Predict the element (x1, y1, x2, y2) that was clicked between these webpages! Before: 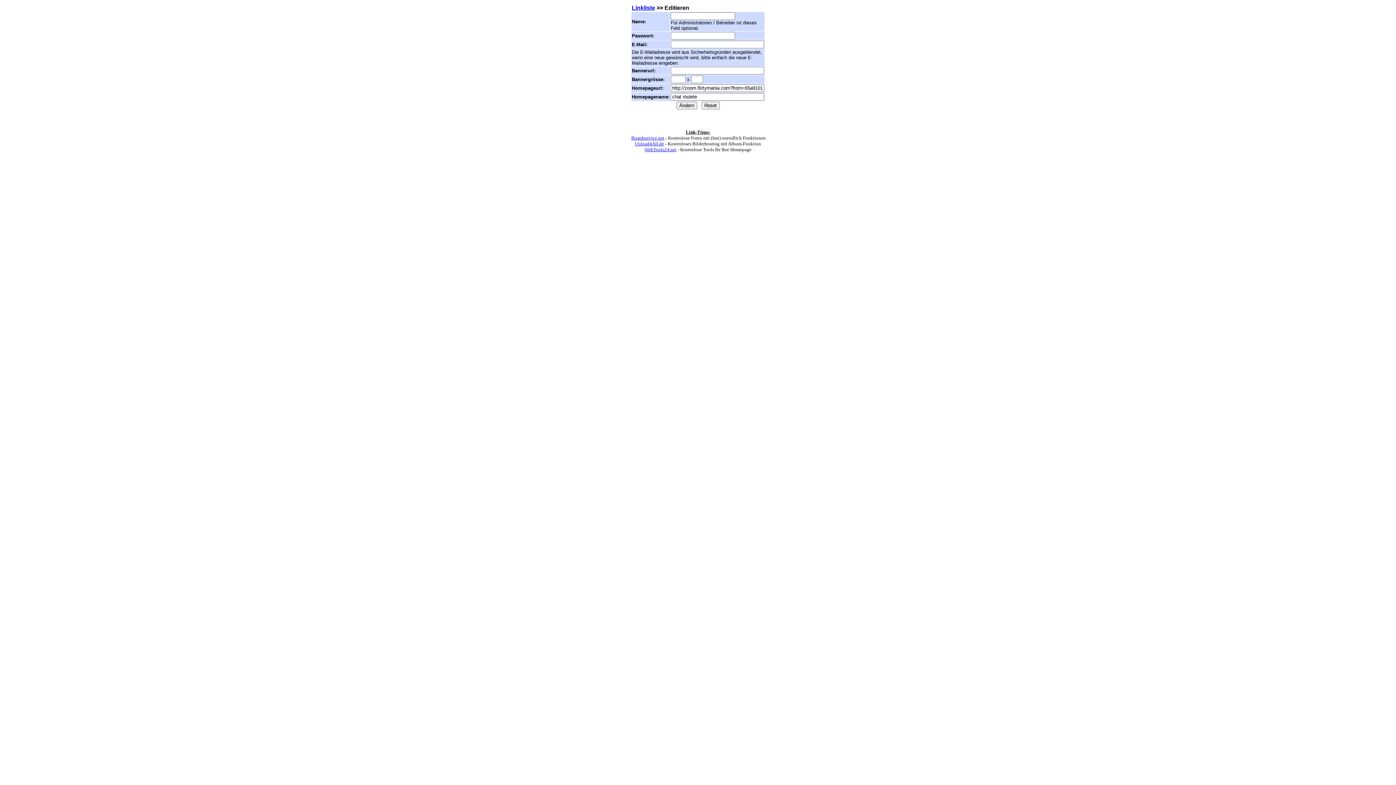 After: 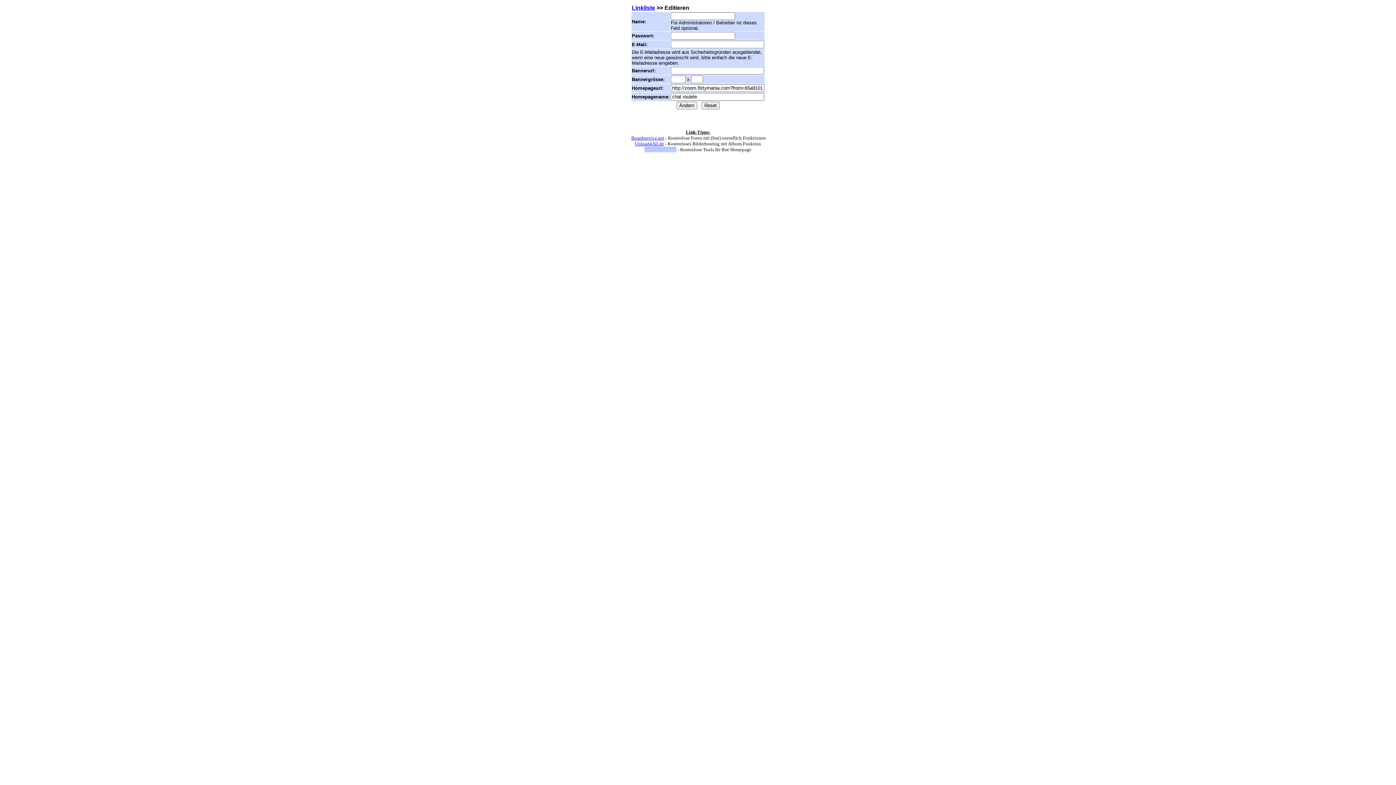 Action: bbox: (644, 146, 676, 152) label: WebTools24.net